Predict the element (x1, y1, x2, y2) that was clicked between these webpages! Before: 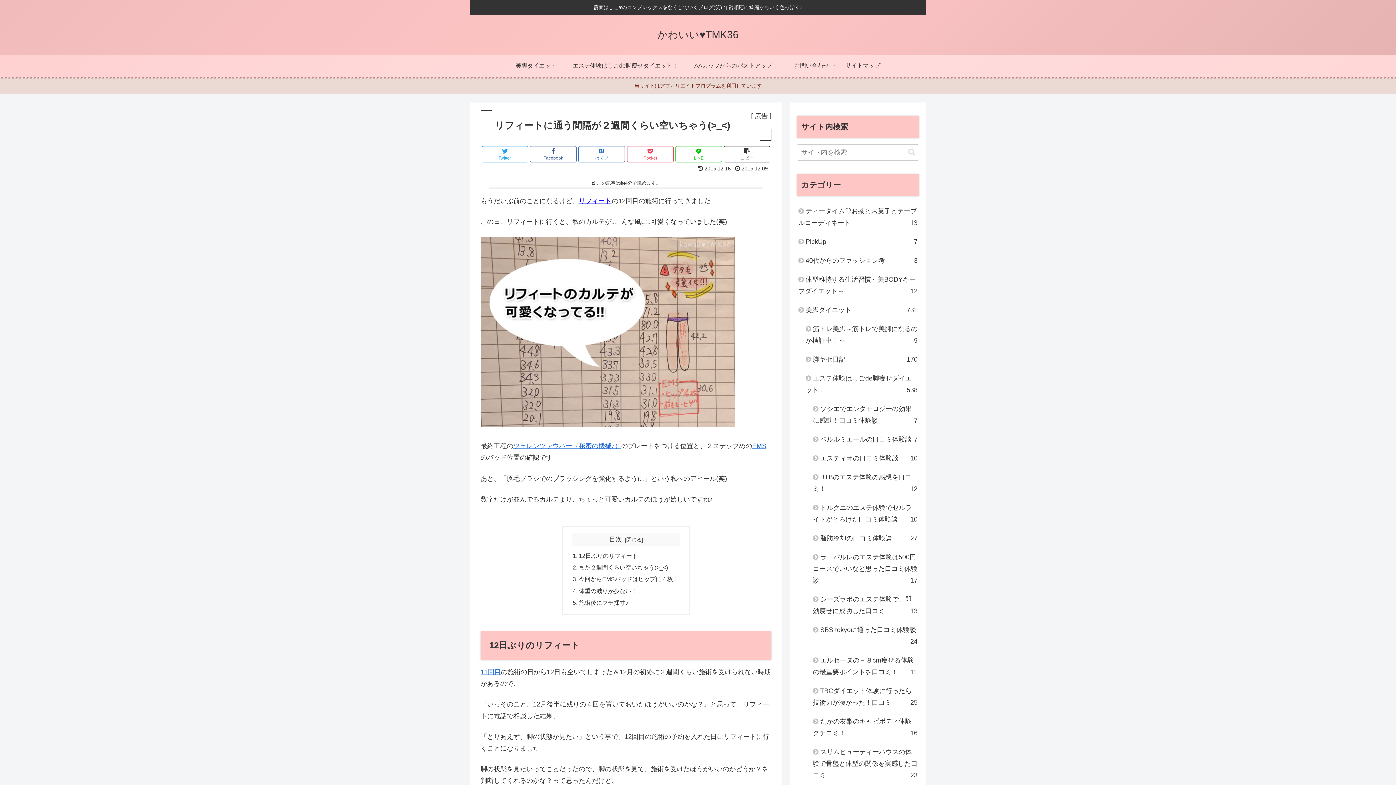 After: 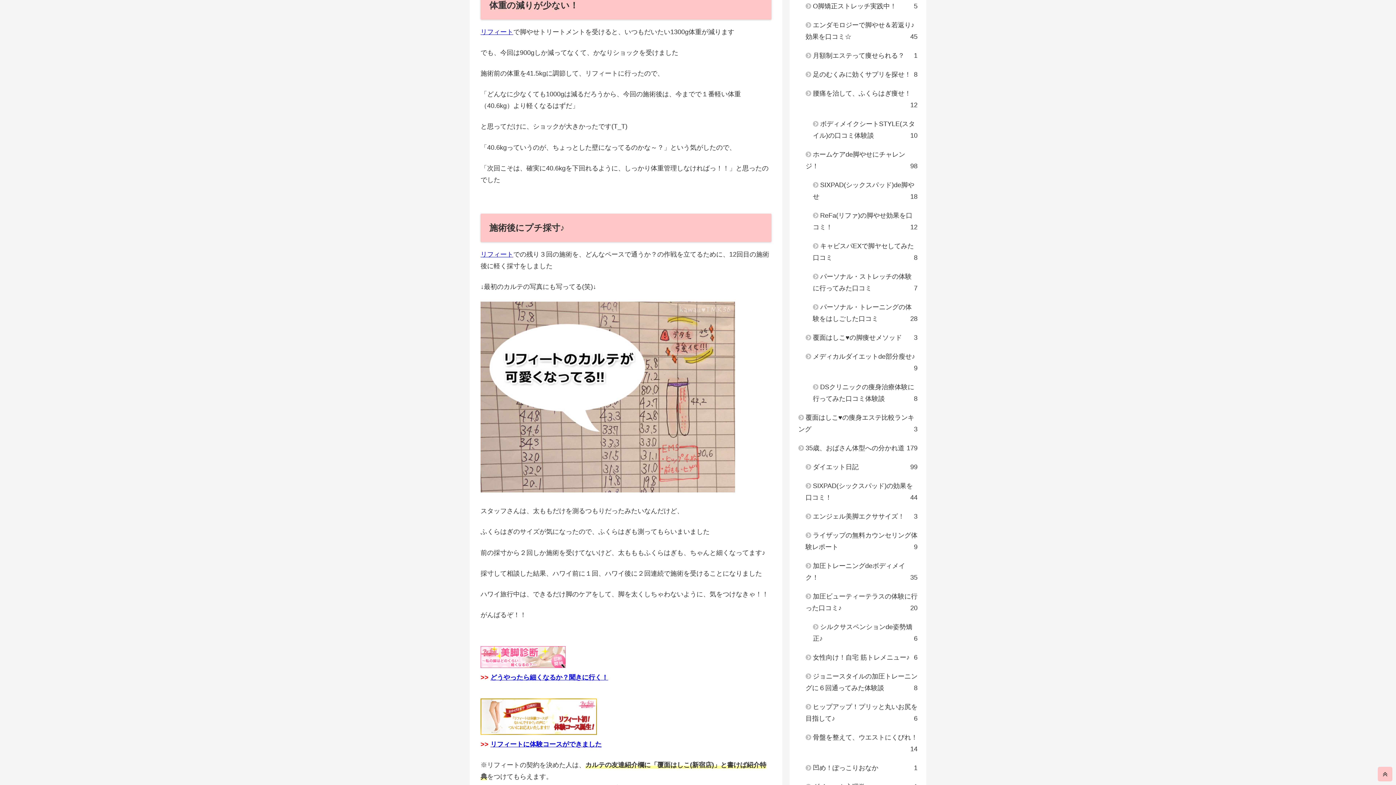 Action: bbox: (579, 587, 637, 594) label: 体重の減りが少ない！